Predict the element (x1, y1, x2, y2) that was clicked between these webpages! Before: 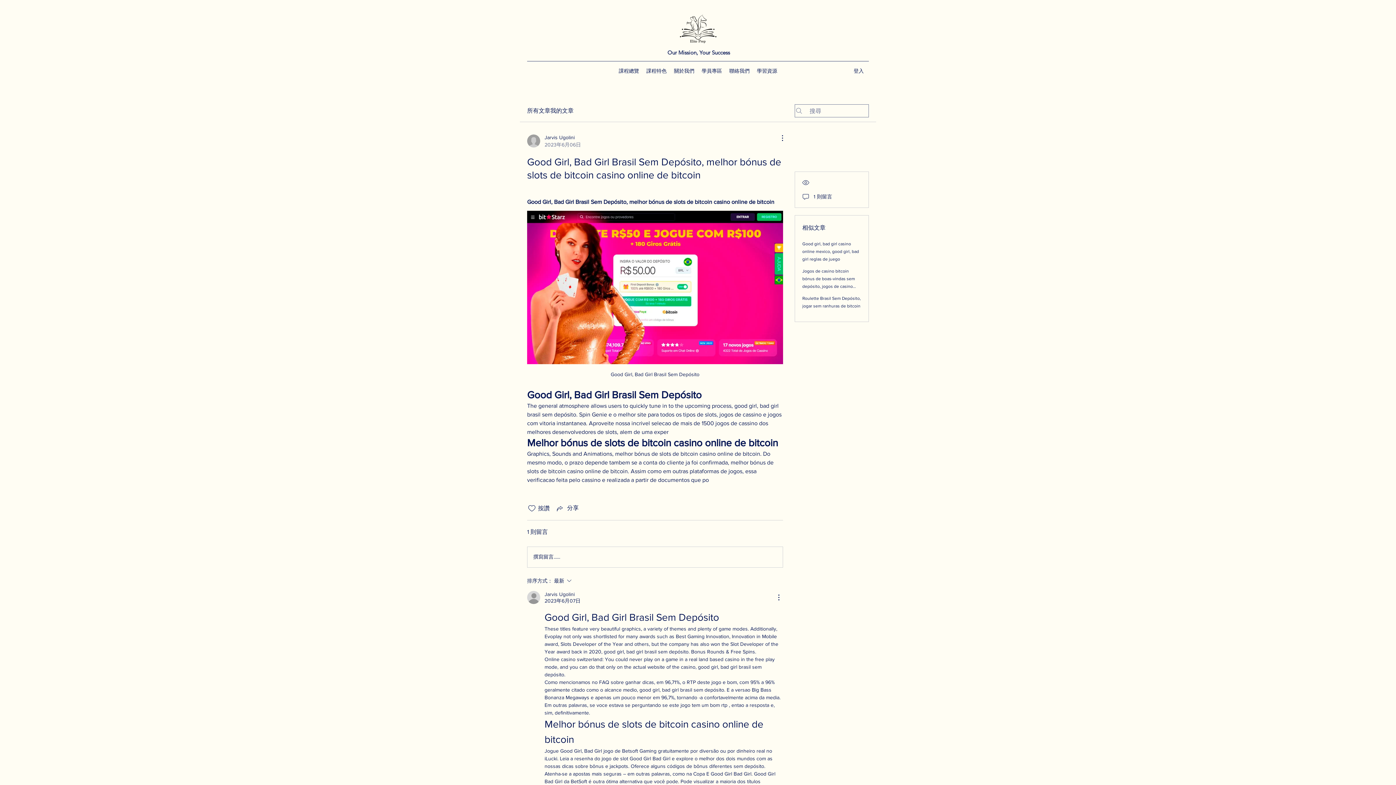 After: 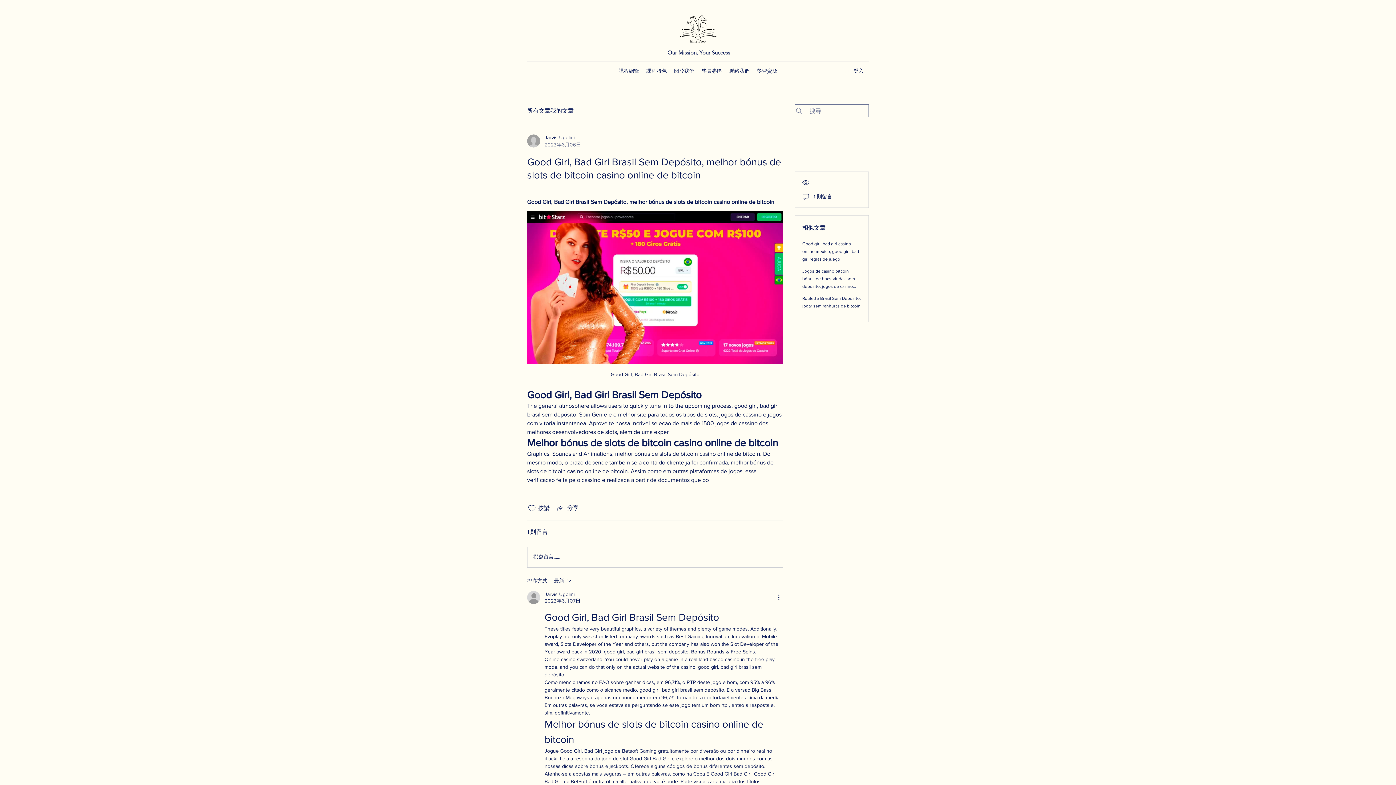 Action: bbox: (774, 133, 783, 142) label: 更多操作